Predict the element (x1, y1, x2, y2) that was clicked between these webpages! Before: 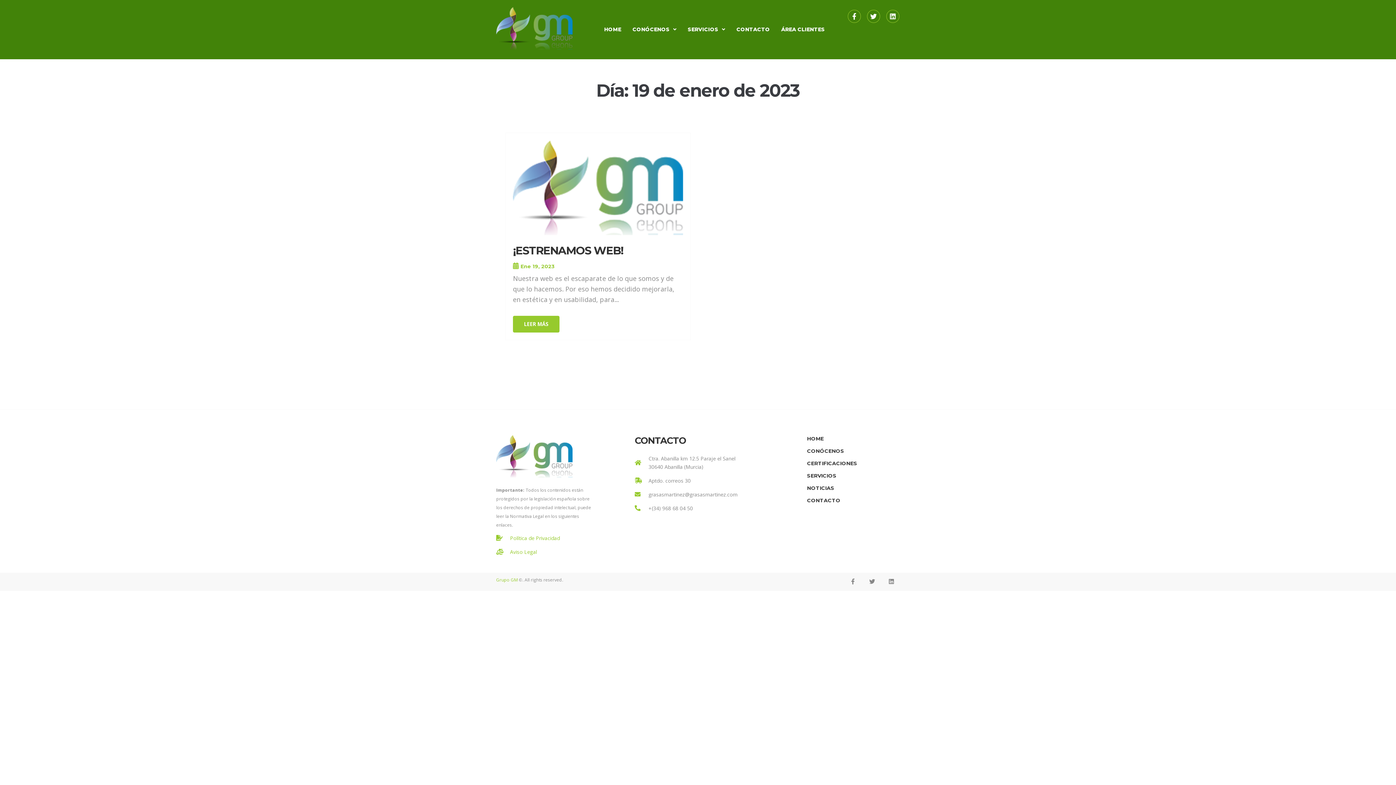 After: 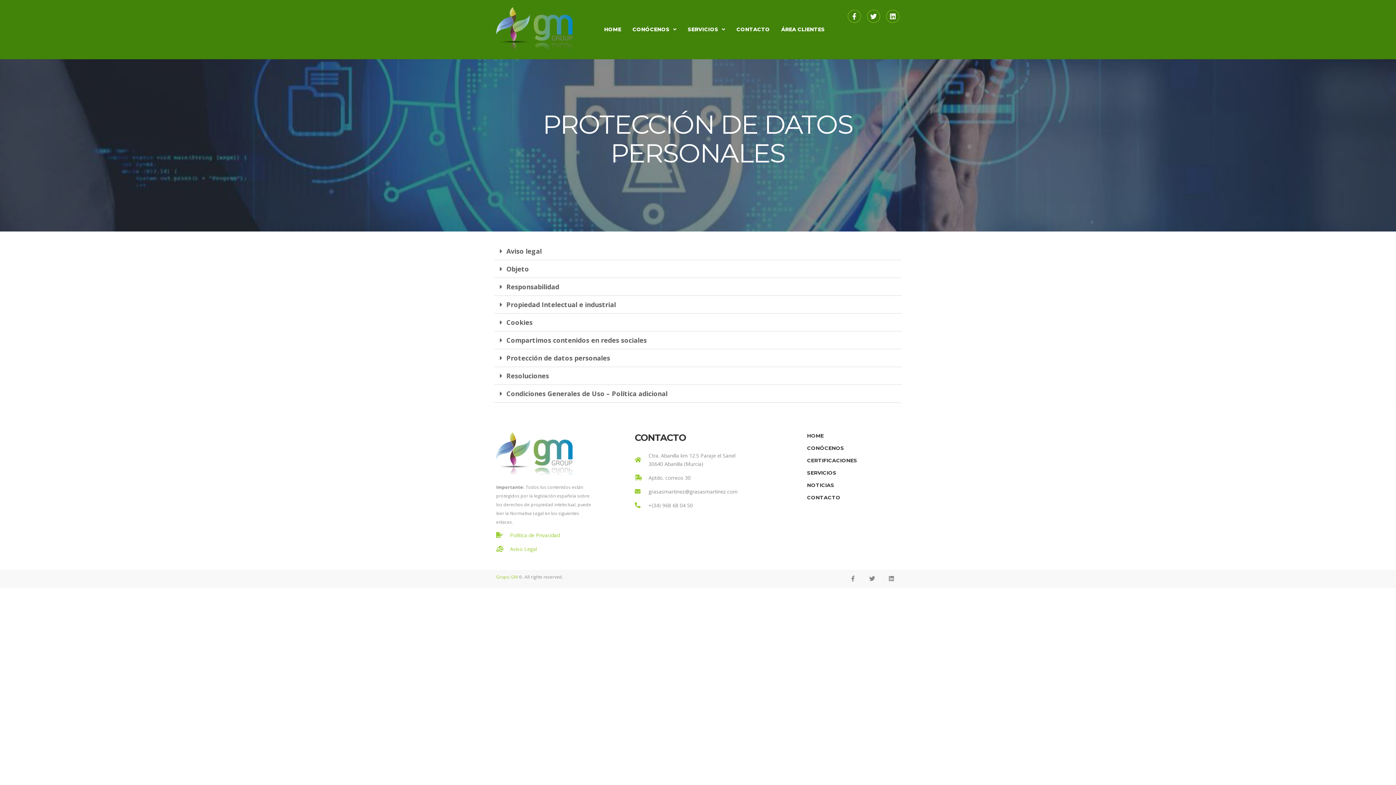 Action: label: Política de Privacidad bbox: (496, 534, 629, 542)